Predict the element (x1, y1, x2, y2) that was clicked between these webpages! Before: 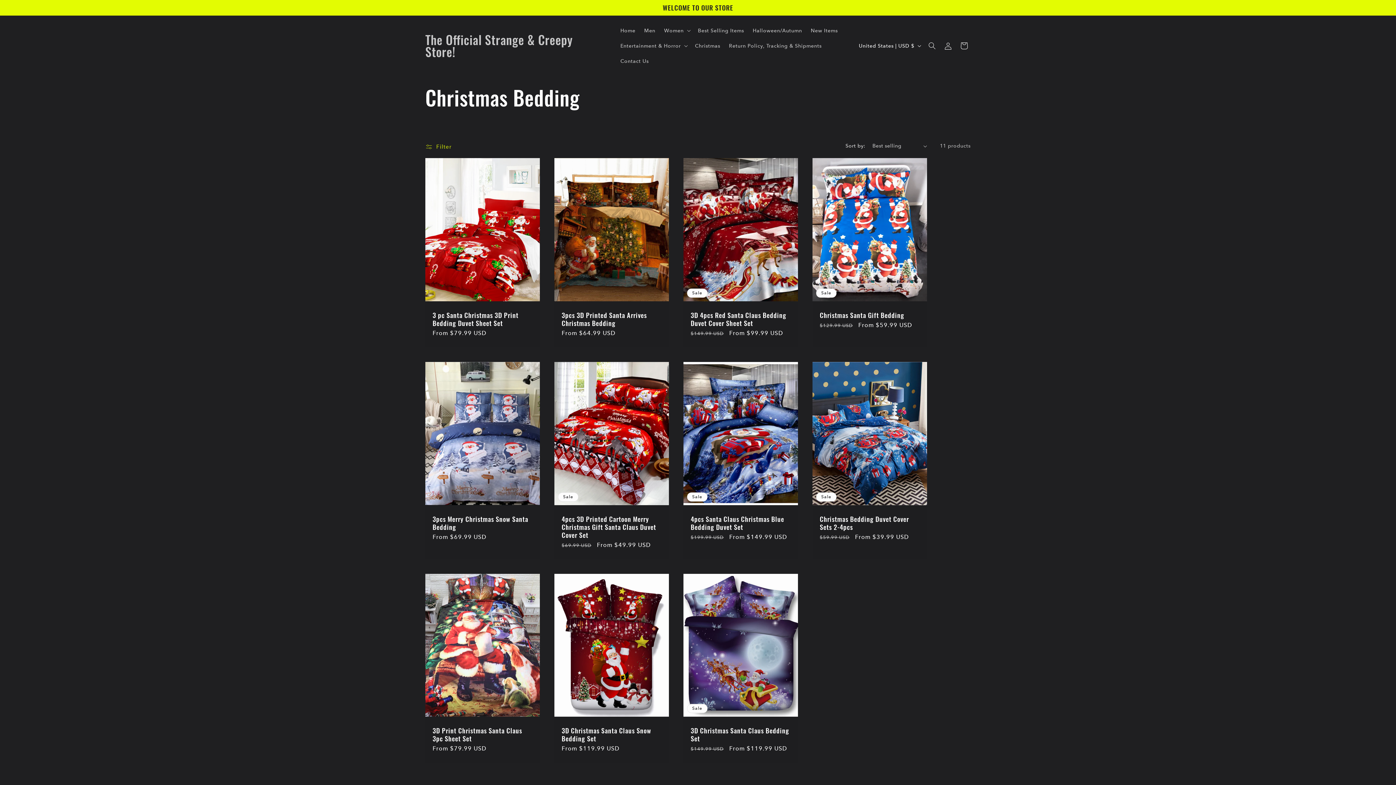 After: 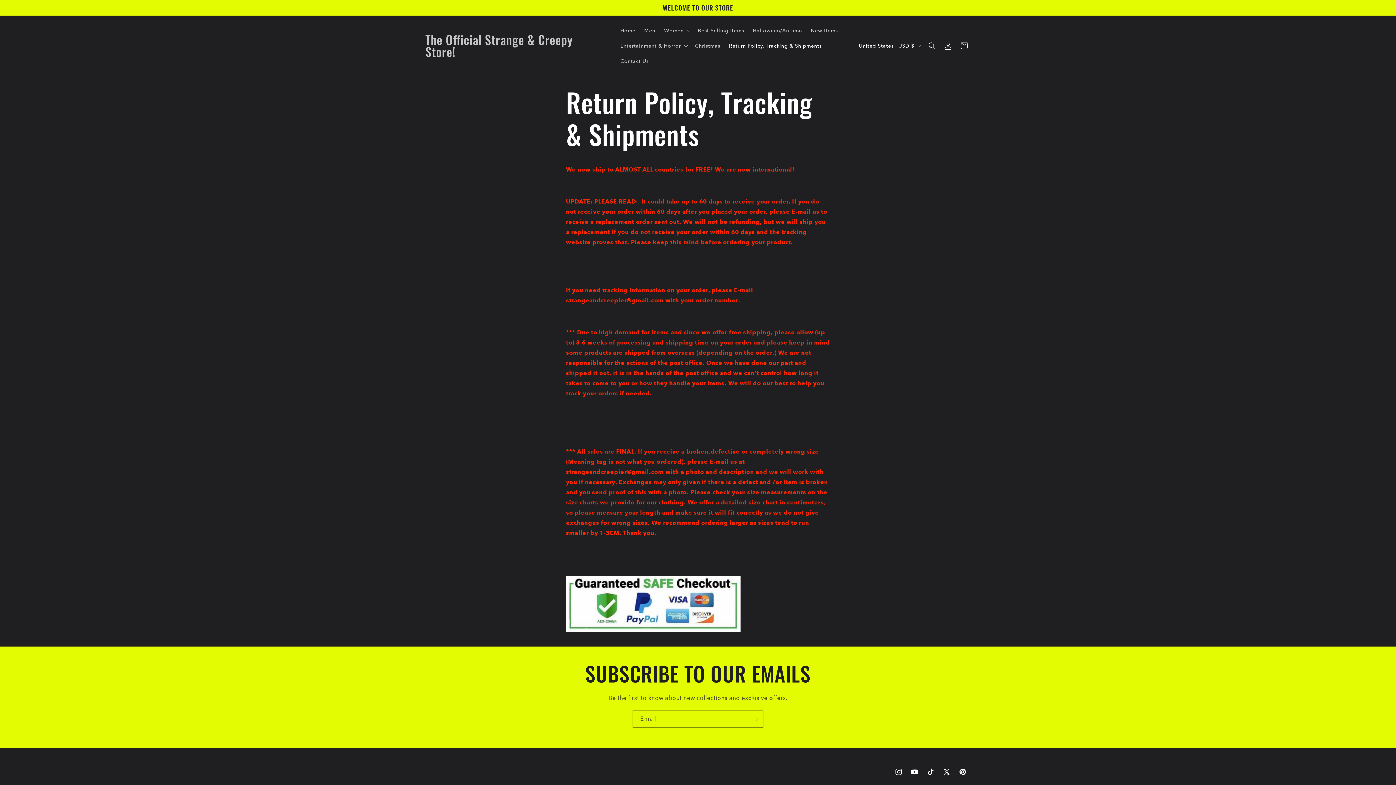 Action: bbox: (724, 38, 826, 53) label: Return Policy, Tracking & Shipments